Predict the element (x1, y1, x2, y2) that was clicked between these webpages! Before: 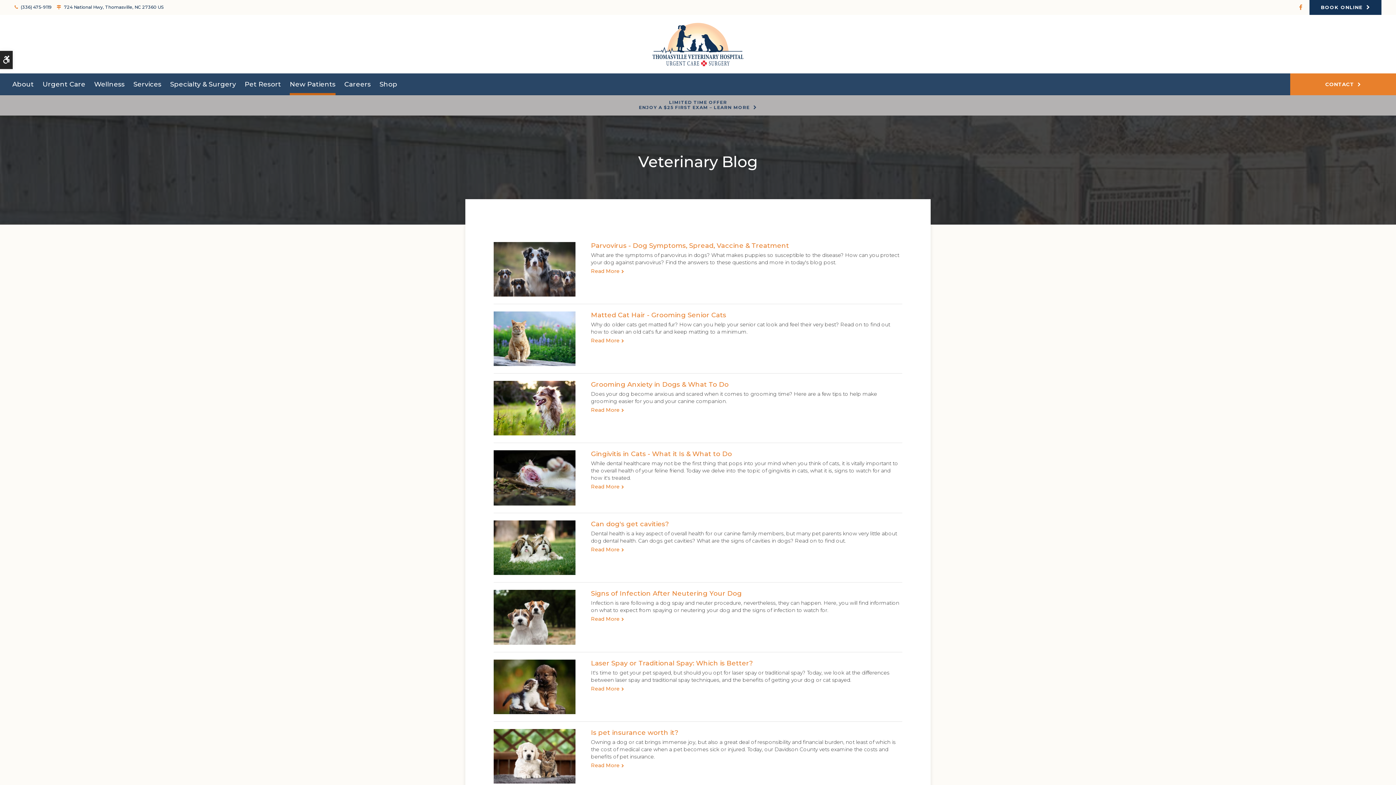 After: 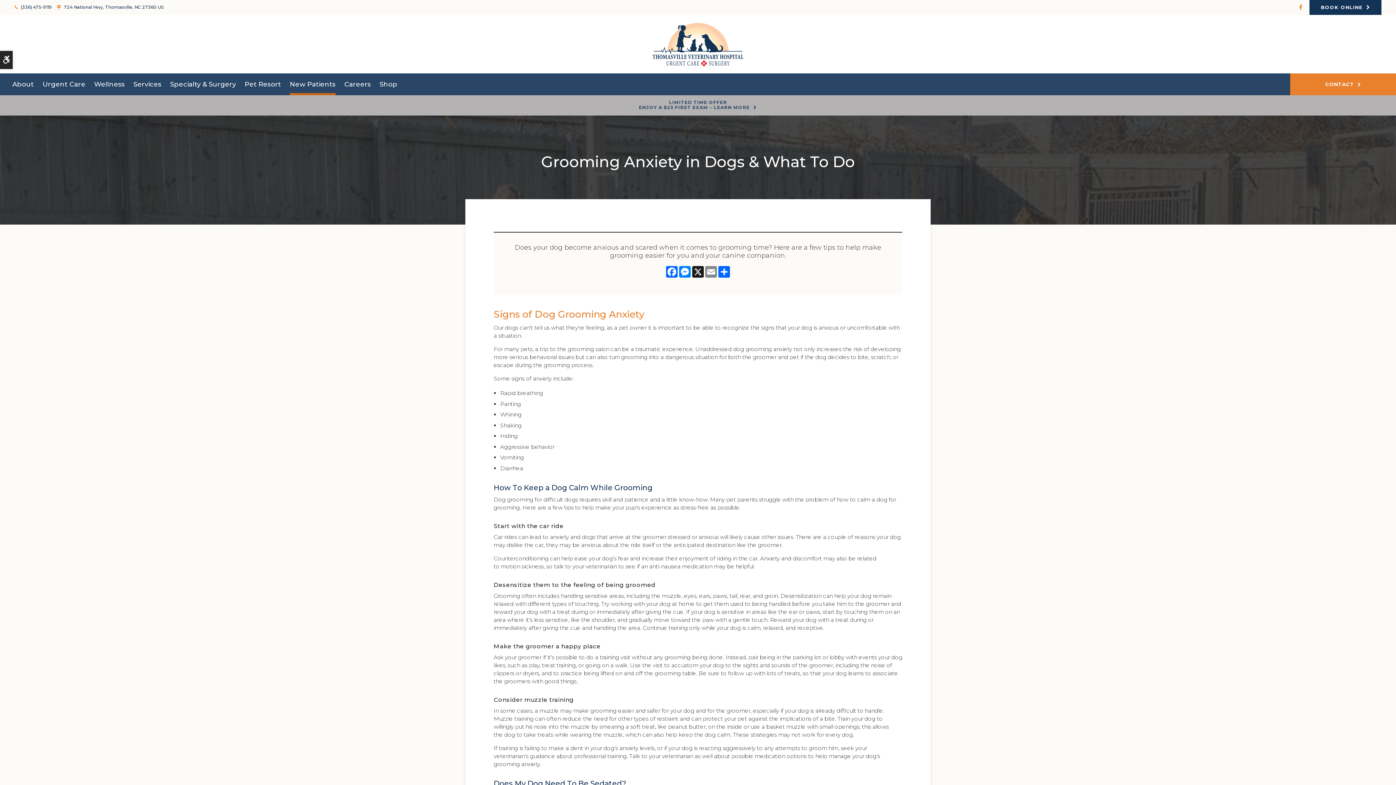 Action: bbox: (493, 404, 575, 411)